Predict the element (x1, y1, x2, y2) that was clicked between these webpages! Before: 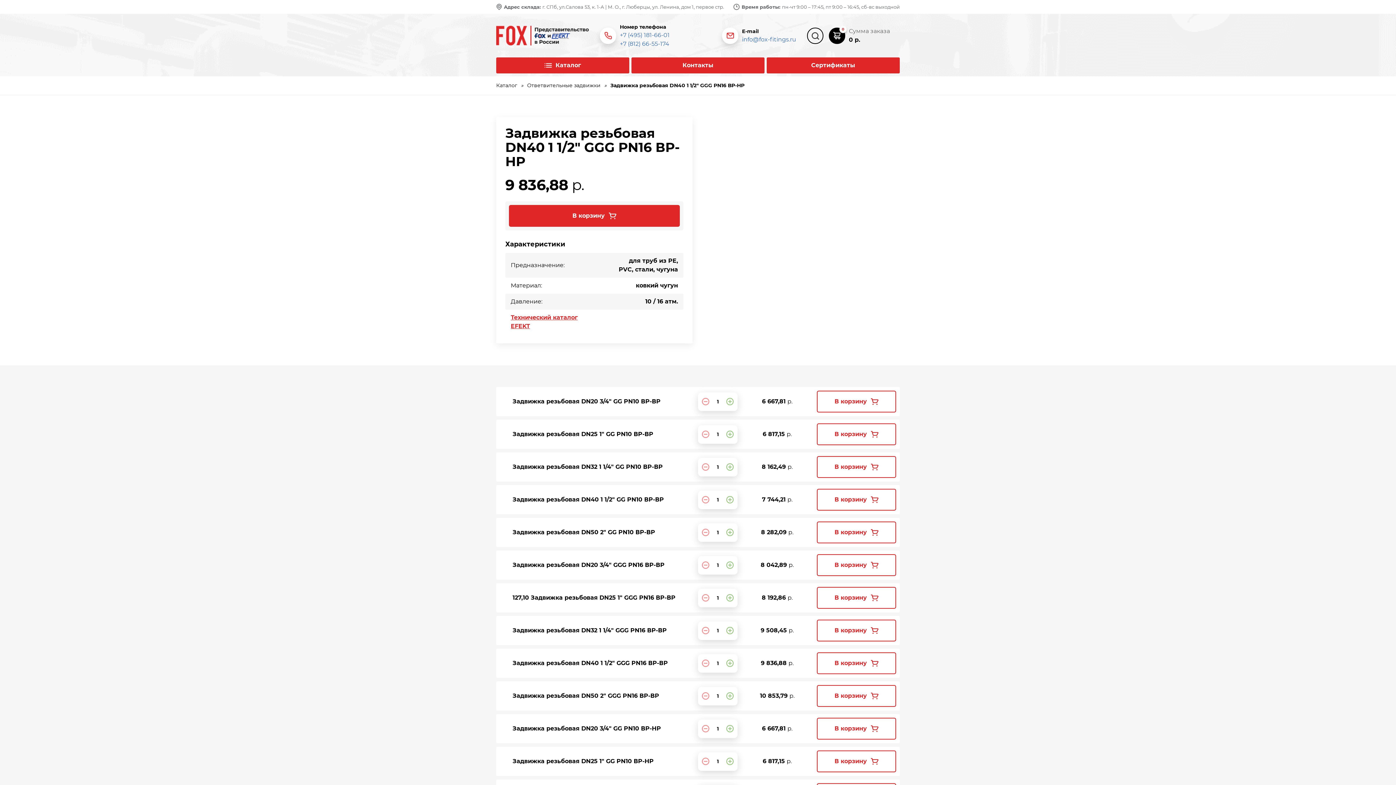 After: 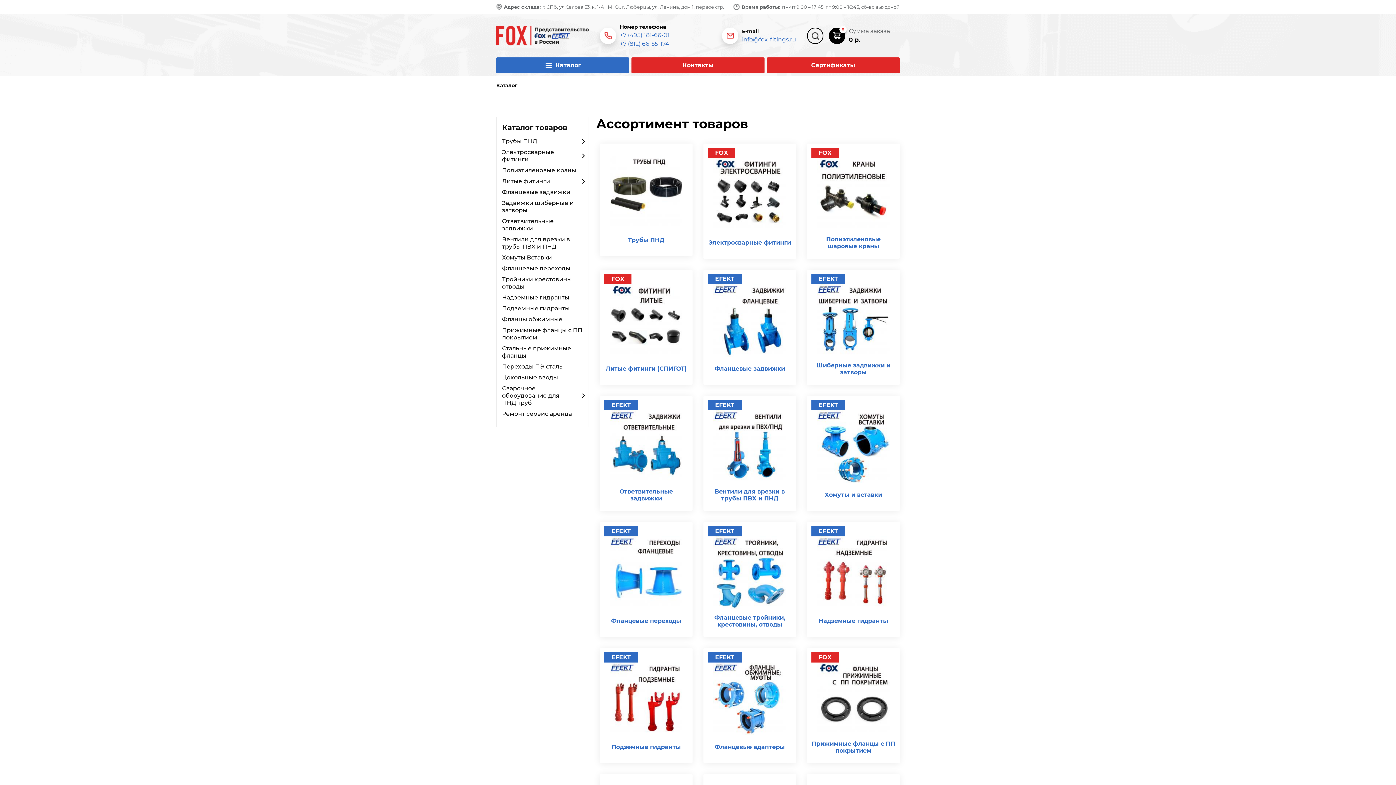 Action: label: Каталог» bbox: (496, 82, 527, 88)